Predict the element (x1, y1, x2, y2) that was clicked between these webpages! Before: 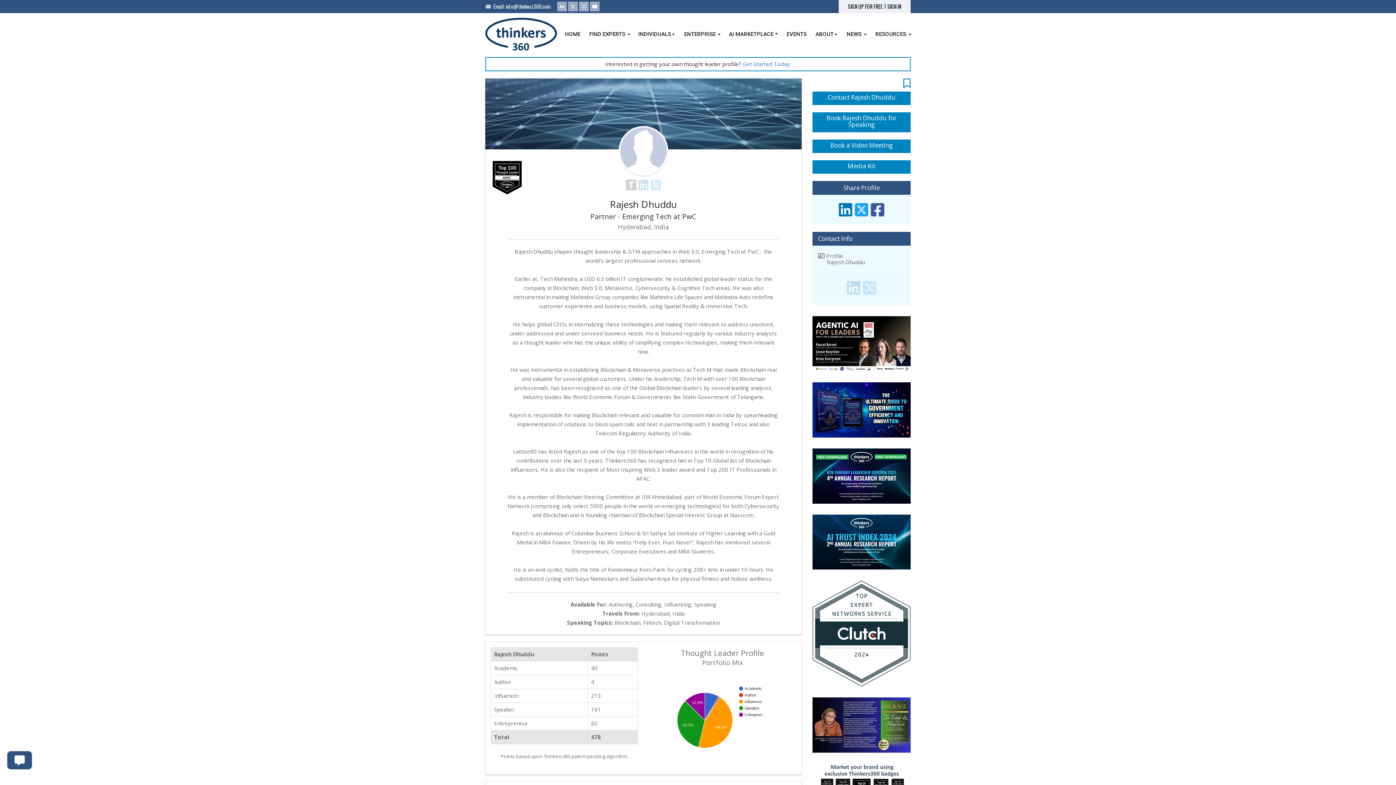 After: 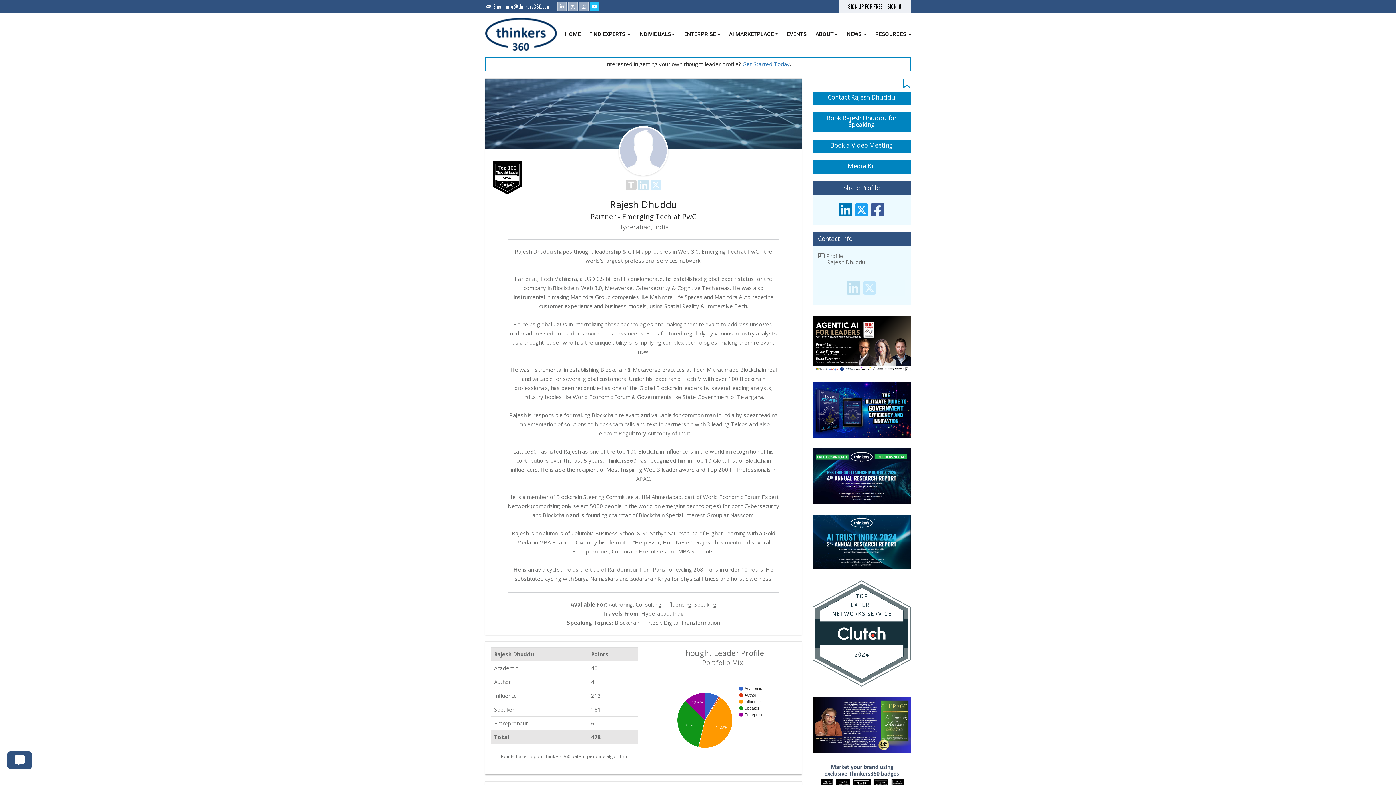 Action: bbox: (590, 1, 599, 11)